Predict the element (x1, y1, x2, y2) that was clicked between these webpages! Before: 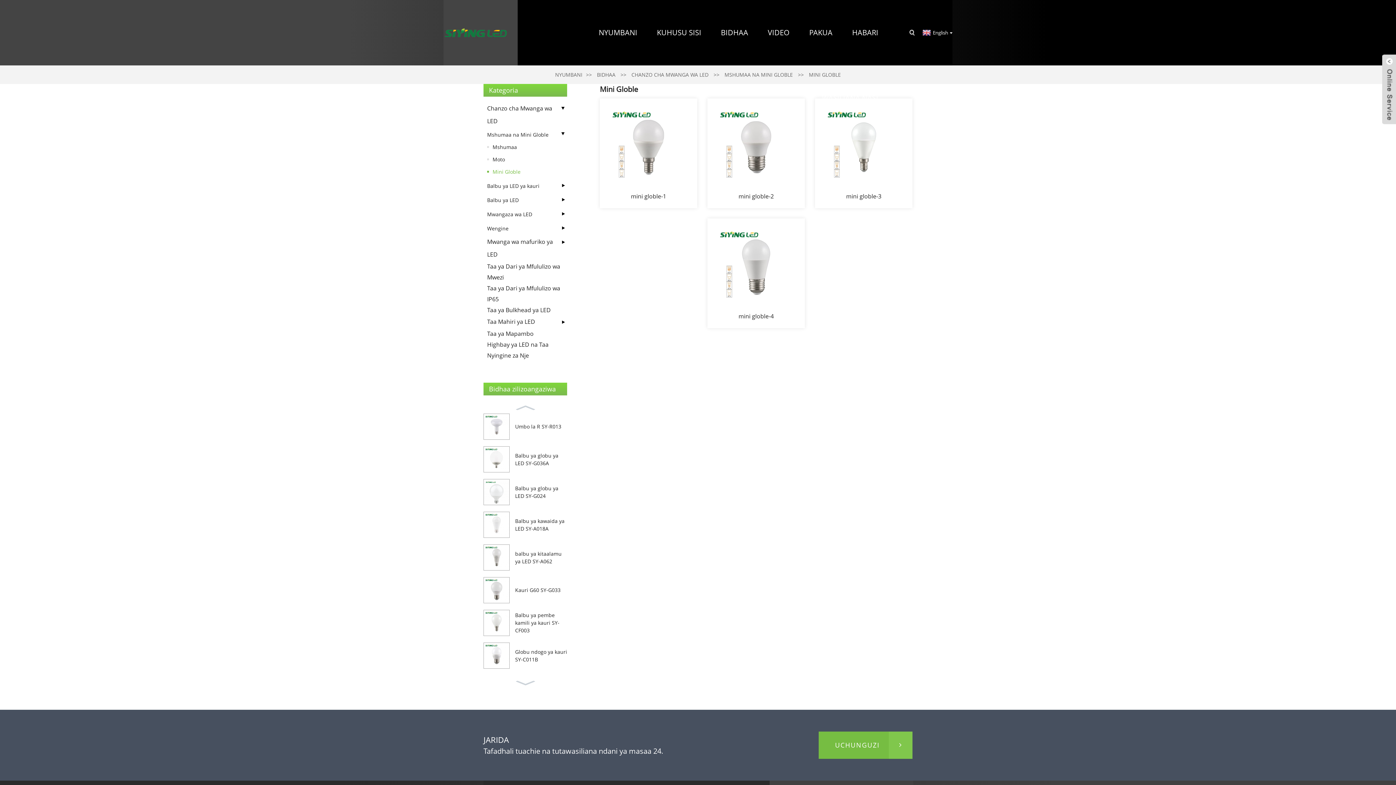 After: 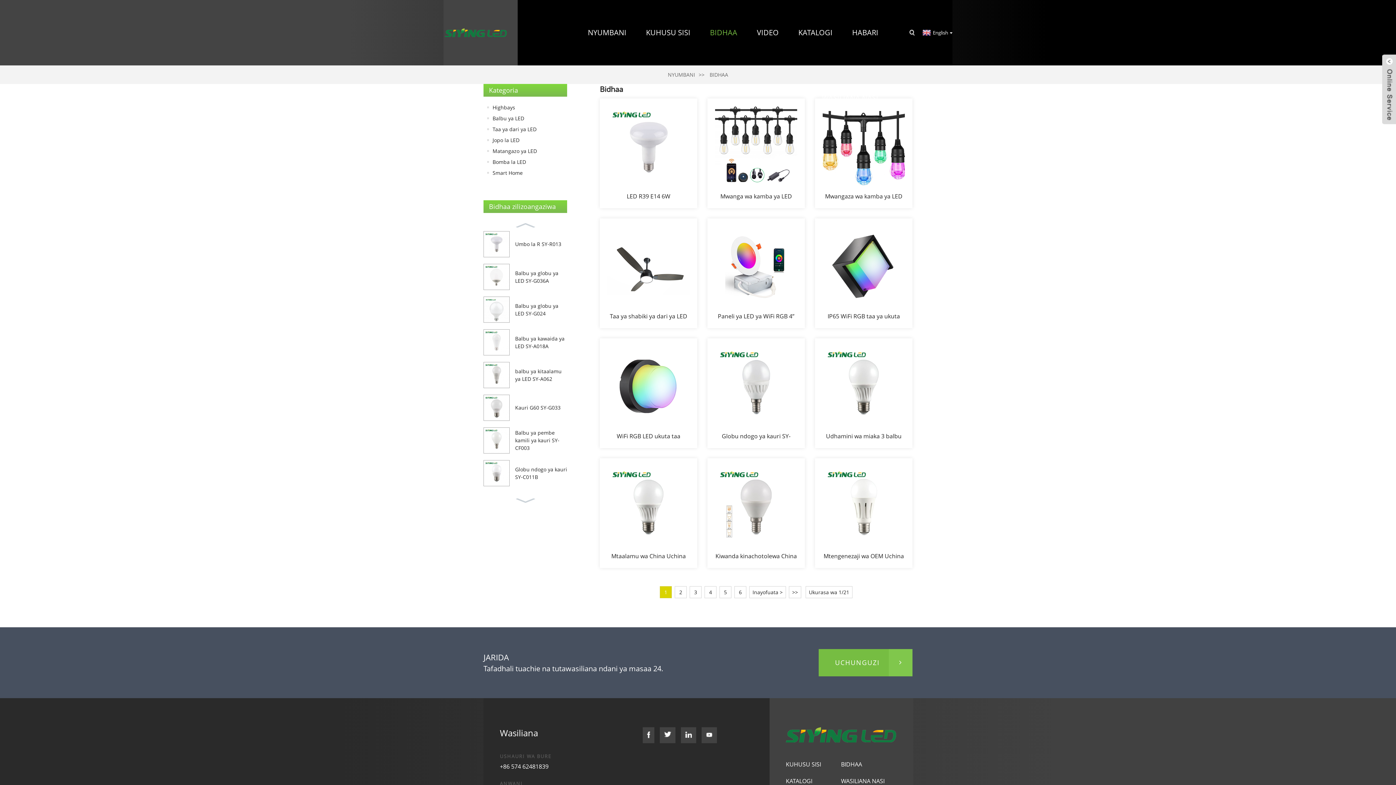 Action: bbox: (721, 0, 748, 65) label: BIDHAA